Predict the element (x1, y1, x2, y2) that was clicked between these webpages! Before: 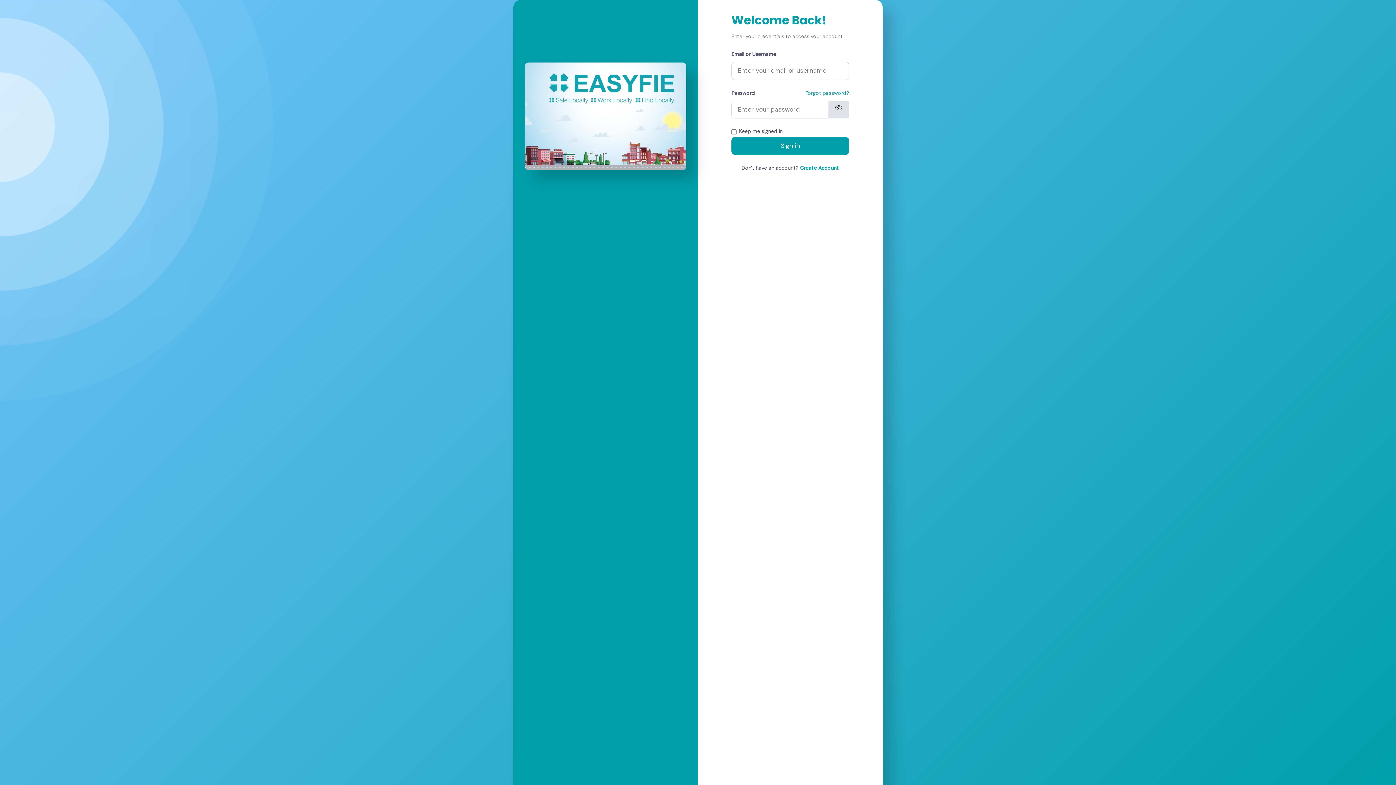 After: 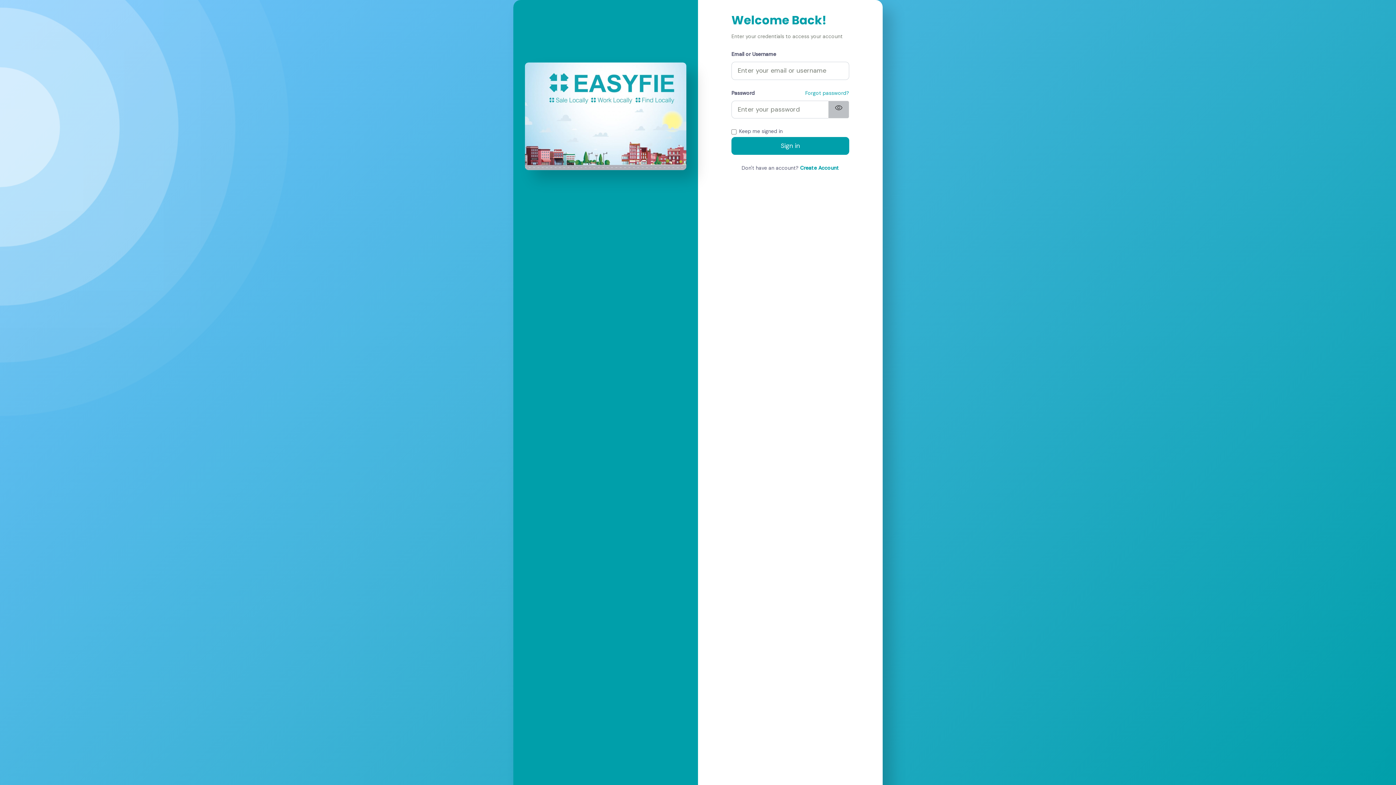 Action: label: visibility_off bbox: (828, 100, 849, 118)